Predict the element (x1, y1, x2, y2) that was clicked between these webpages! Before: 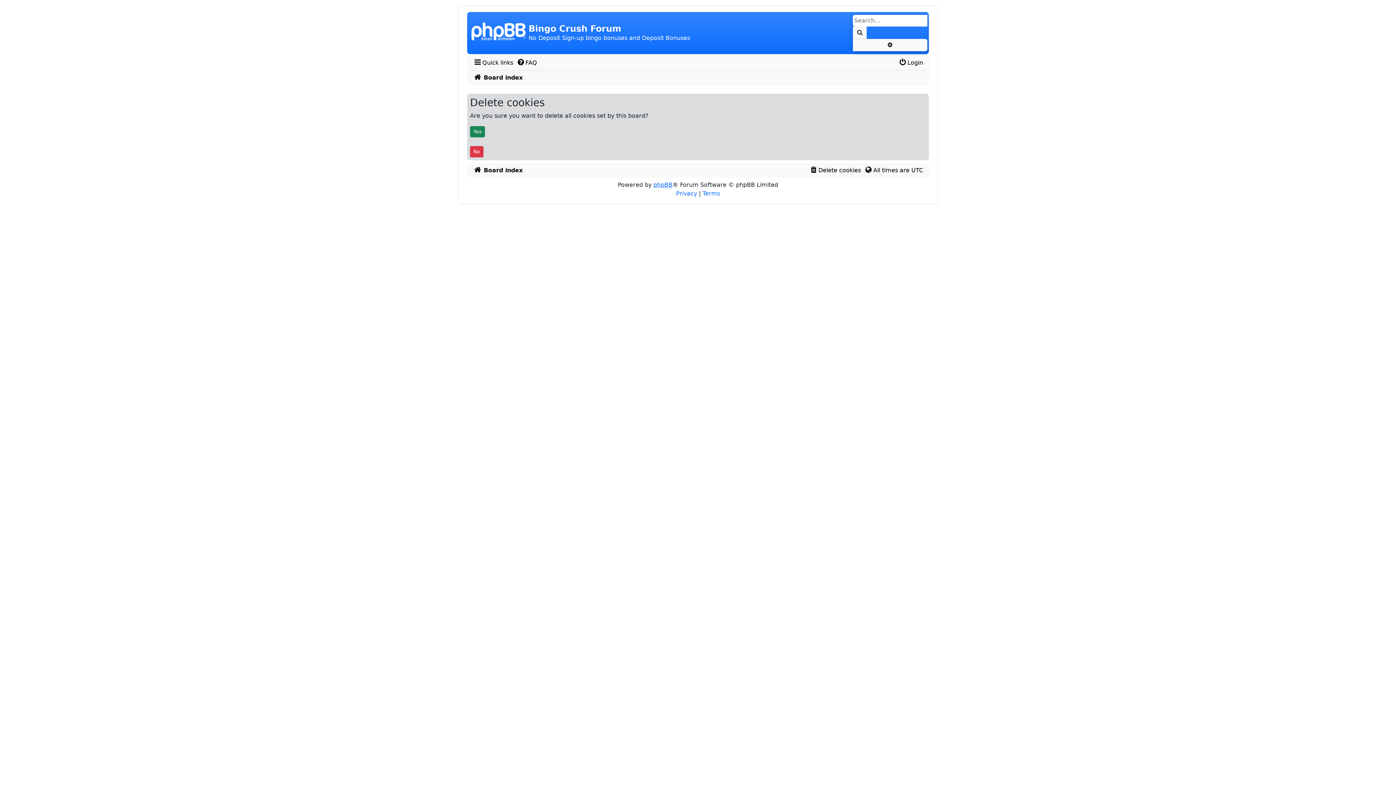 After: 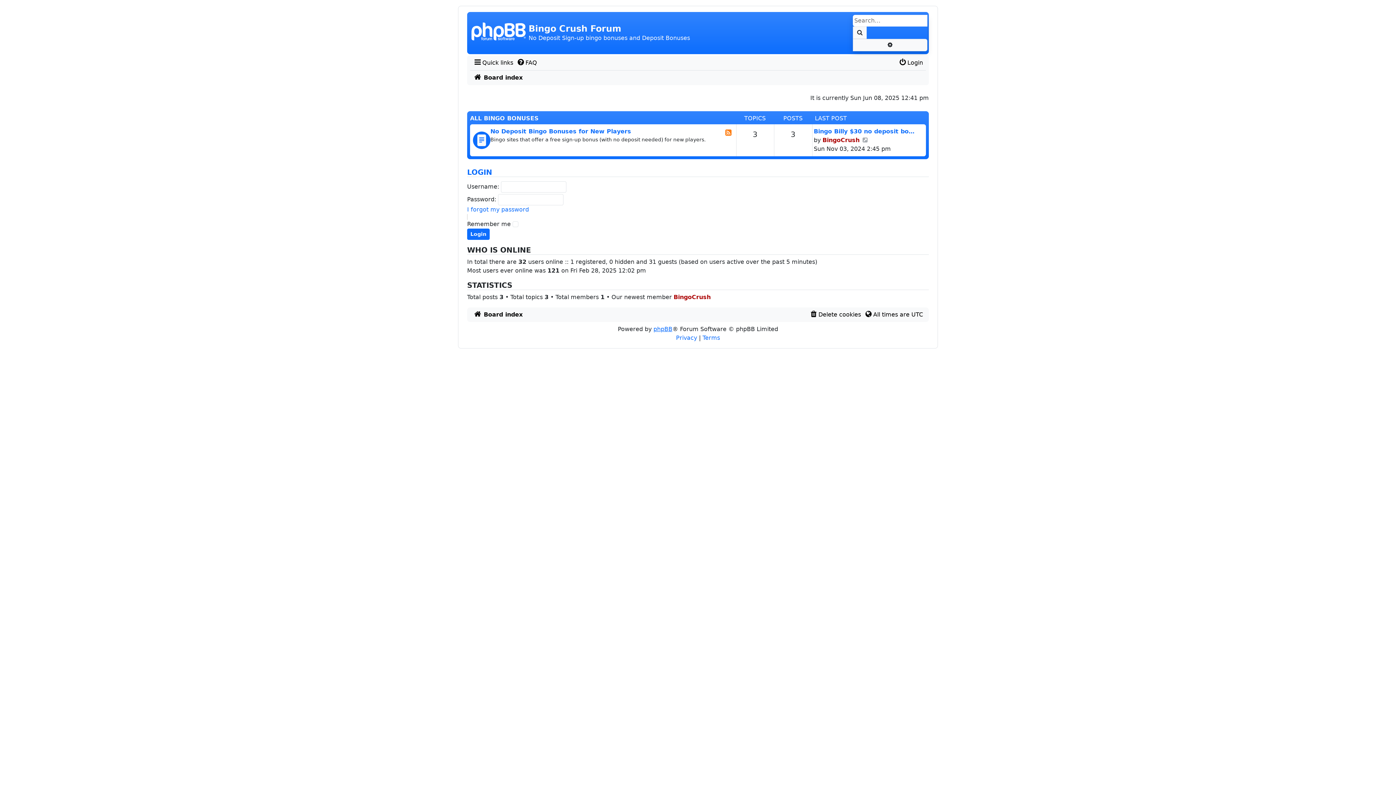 Action: bbox: (468, 19, 528, 46)